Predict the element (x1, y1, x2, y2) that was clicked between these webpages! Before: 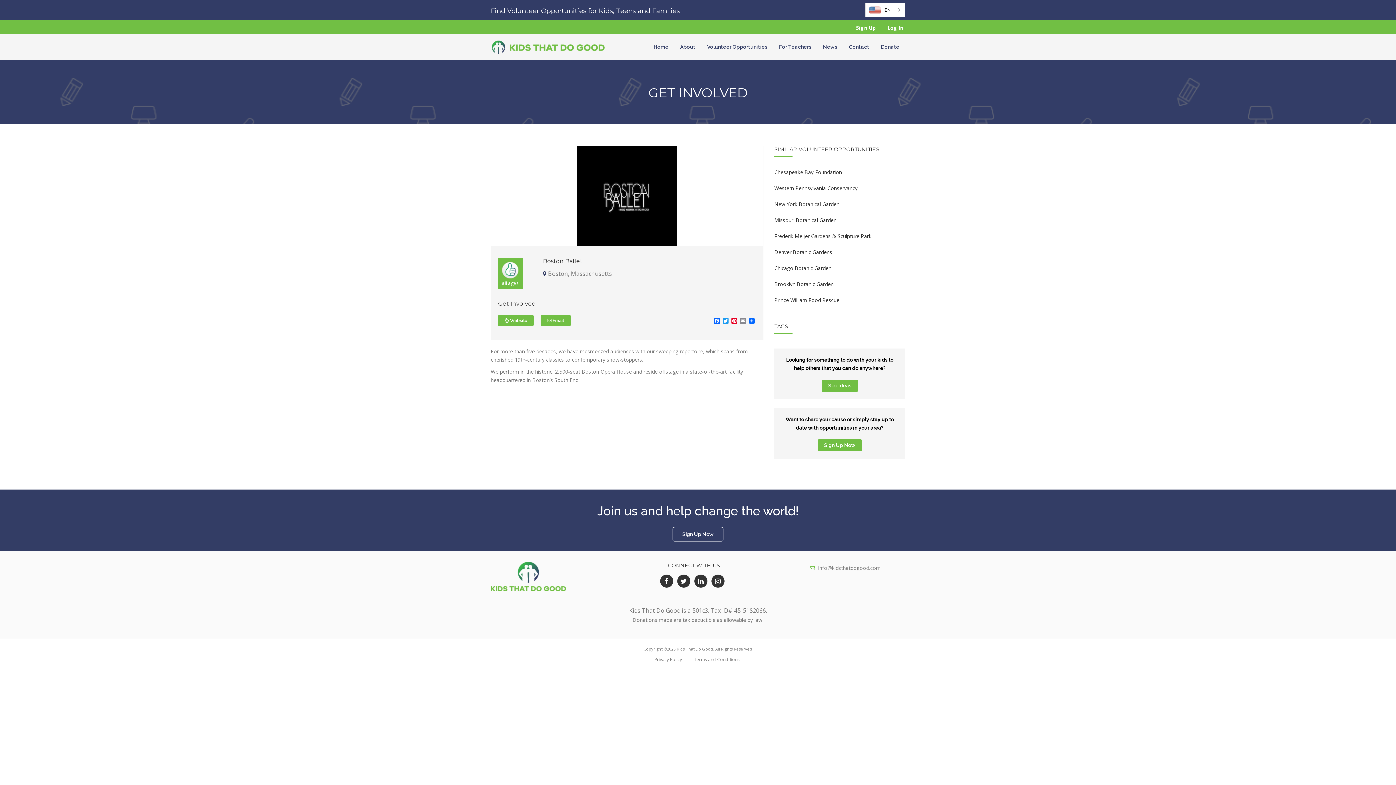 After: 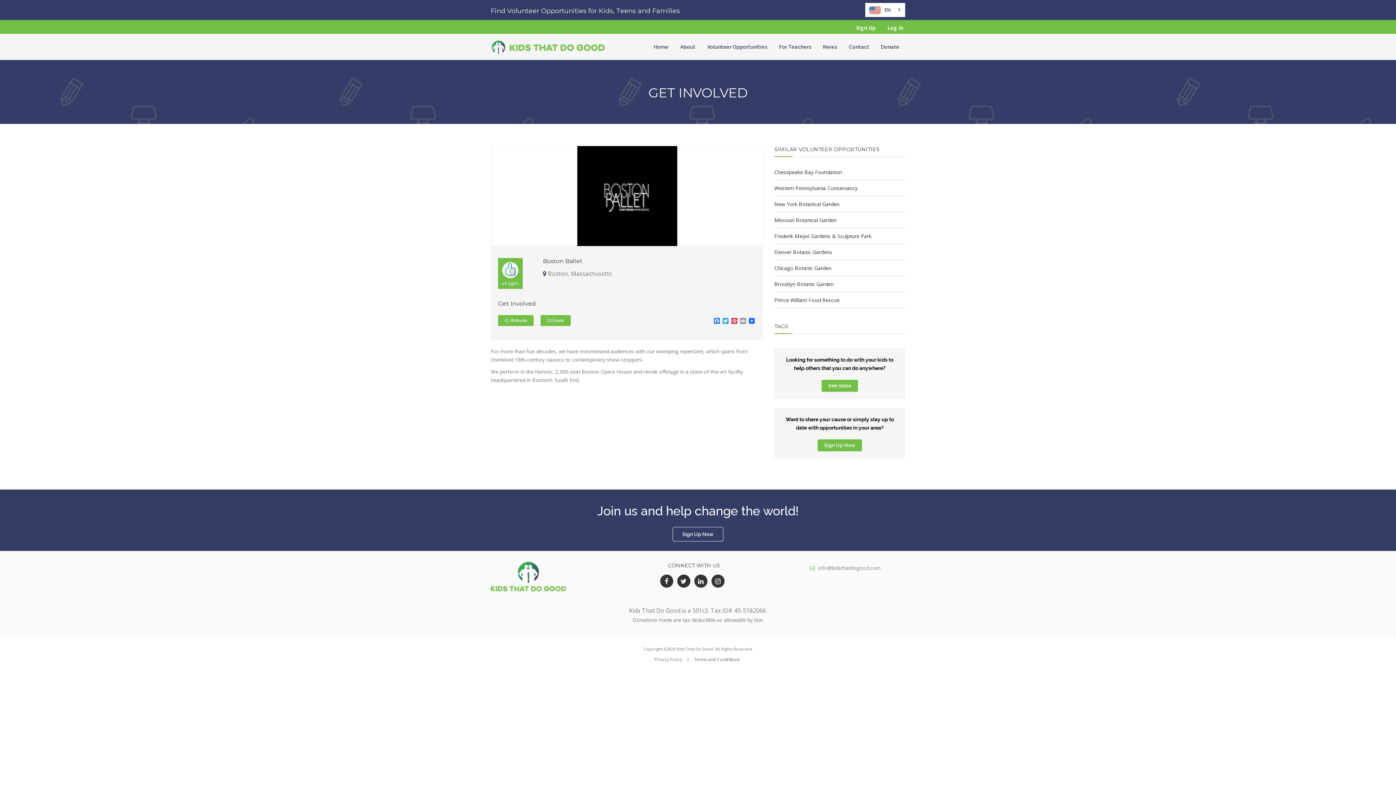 Action: bbox: (694, 656, 740, 662) label: Terms and Conditions